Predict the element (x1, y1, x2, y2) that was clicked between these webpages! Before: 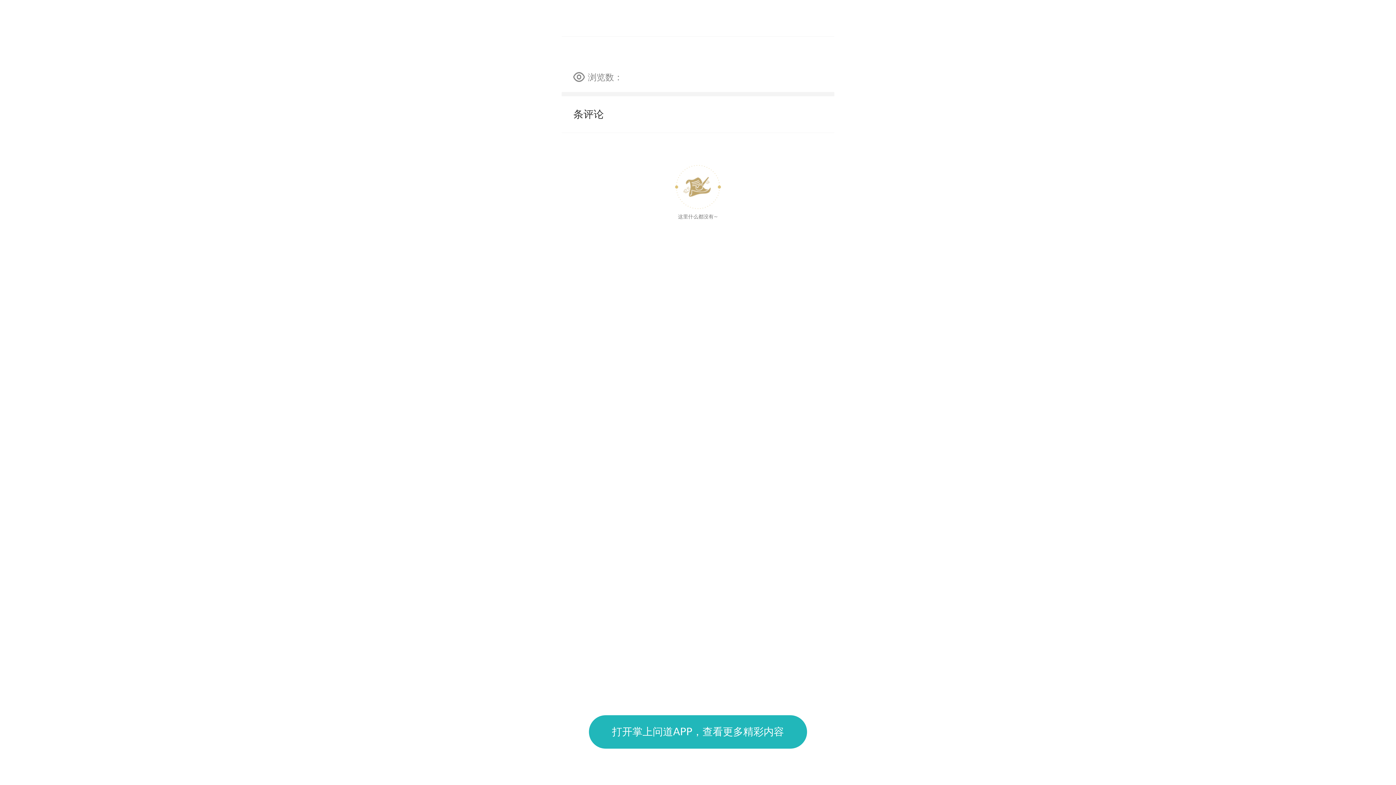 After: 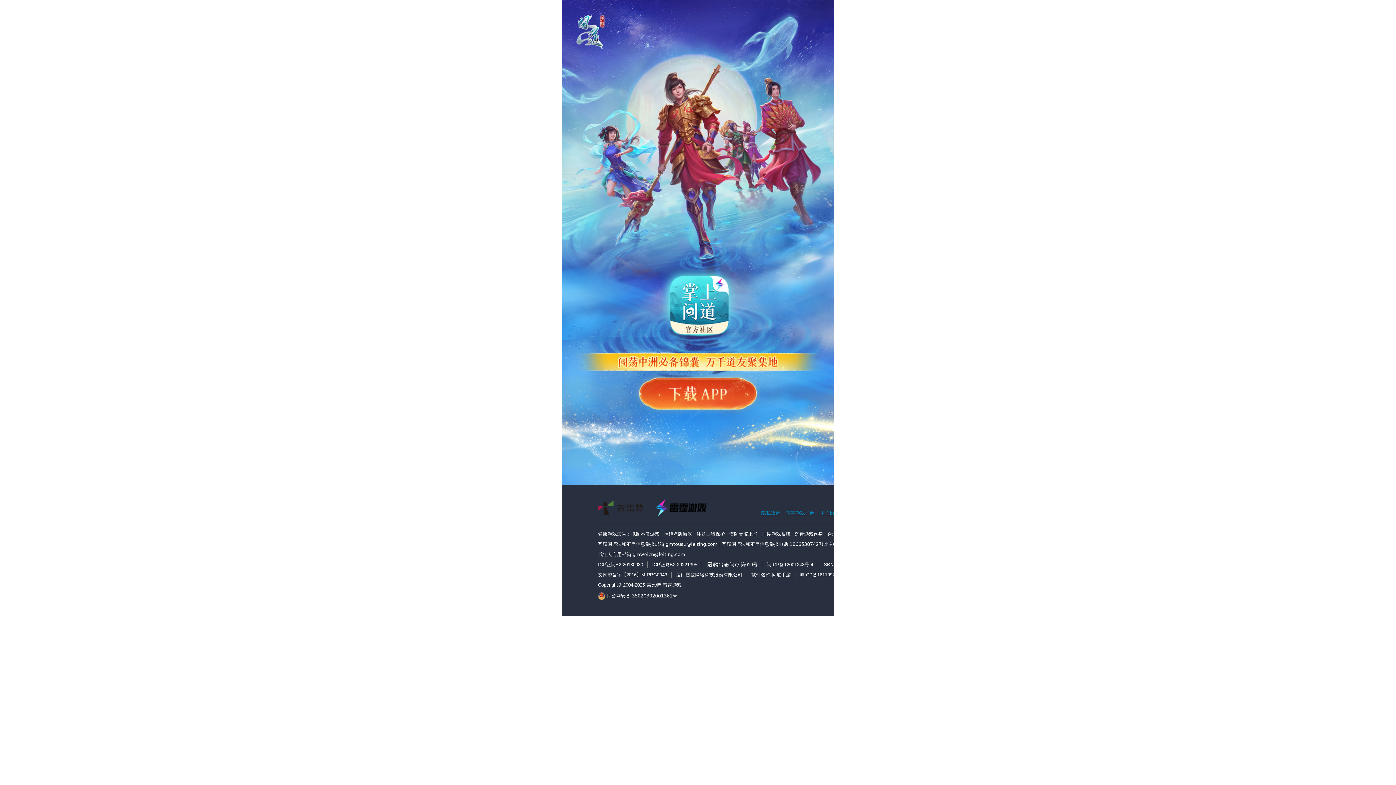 Action: bbox: (589, 715, 807, 749) label: 打开掌上问道APP，查看更多精彩内容